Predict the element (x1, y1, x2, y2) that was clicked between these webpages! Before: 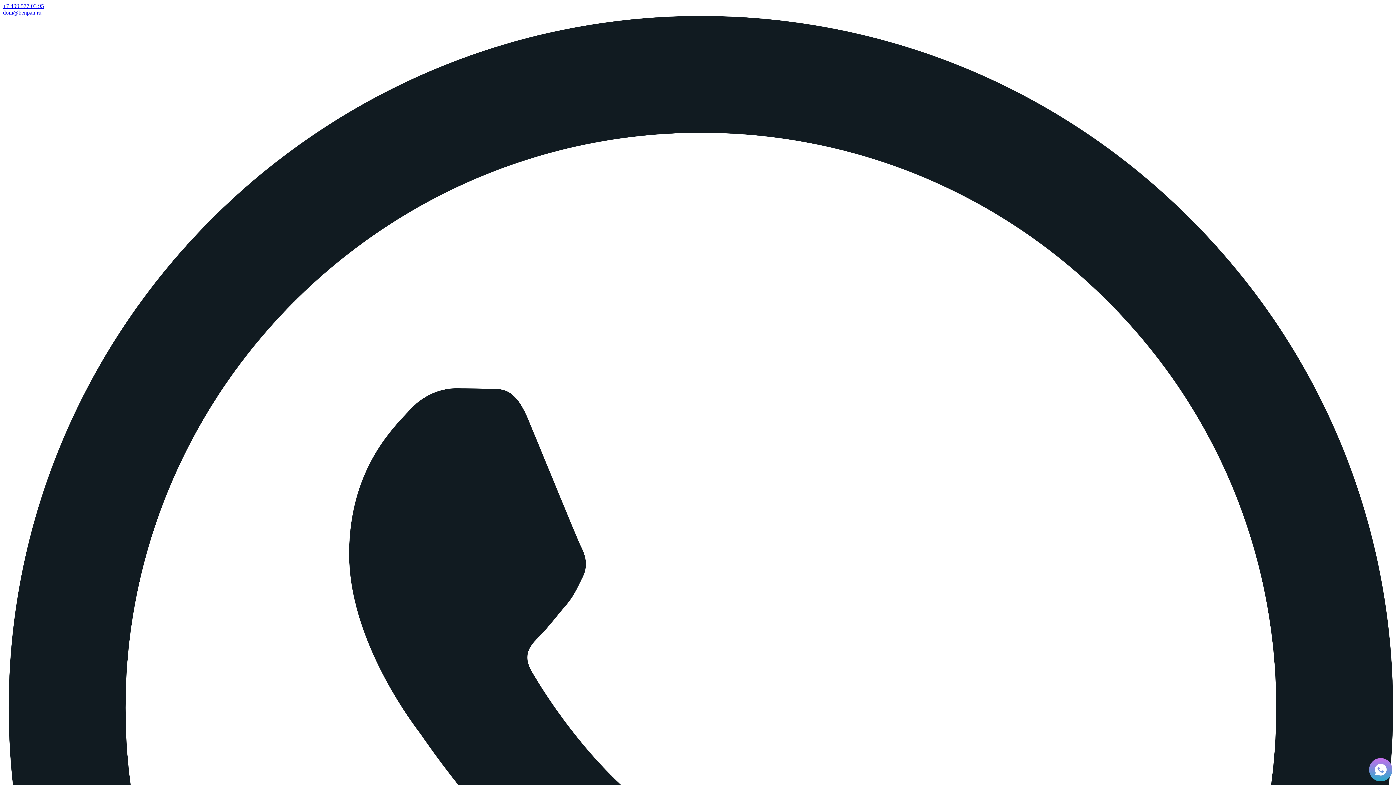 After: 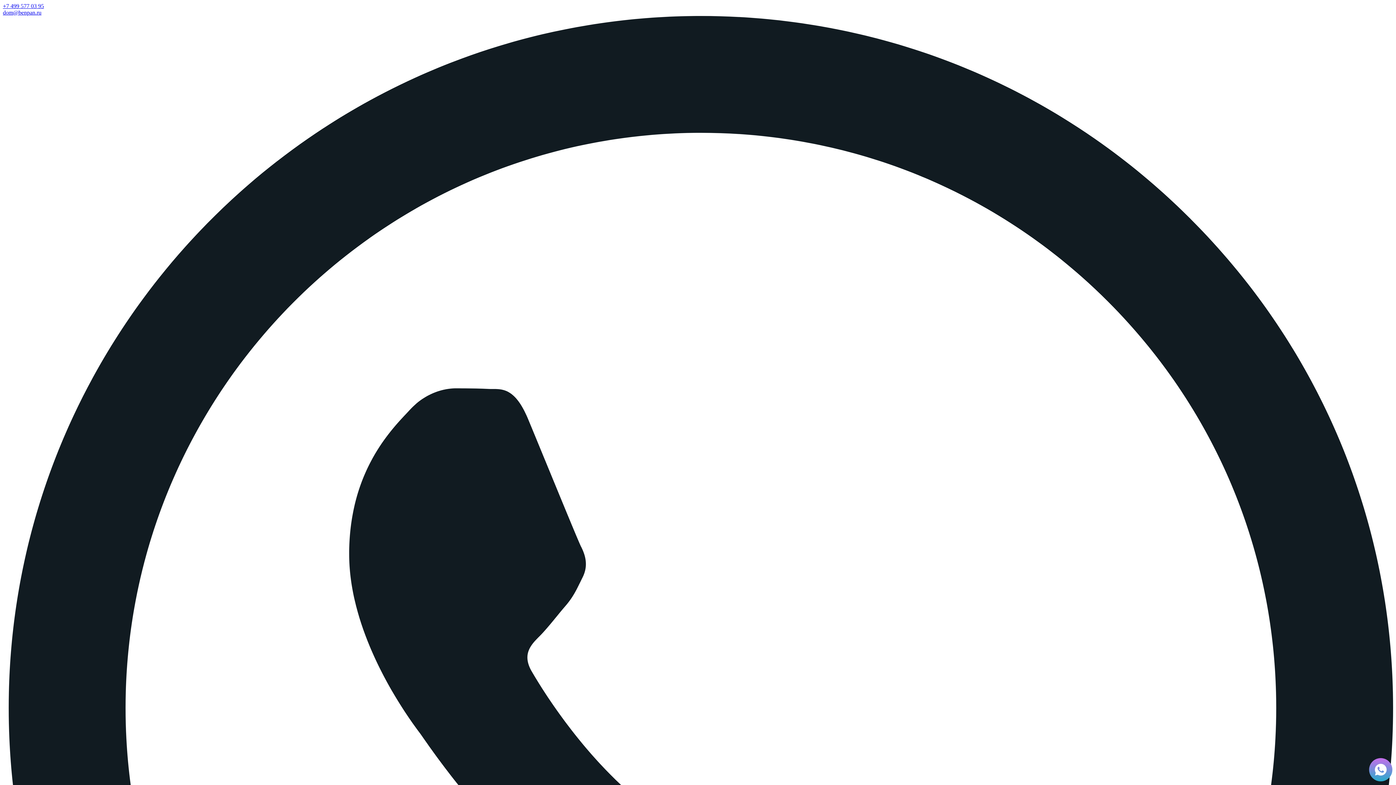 Action: label: +7 499 577 03 95 bbox: (2, 2, 44, 9)